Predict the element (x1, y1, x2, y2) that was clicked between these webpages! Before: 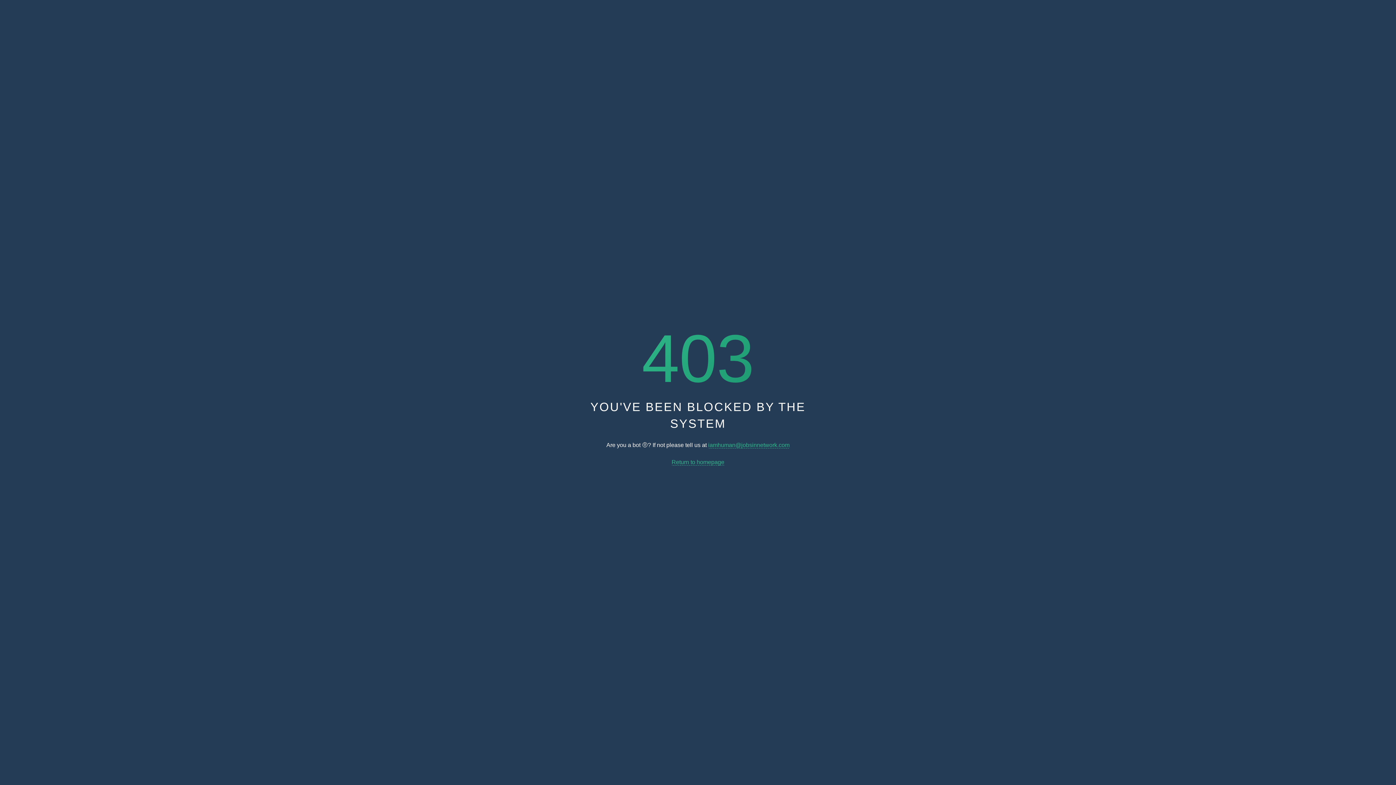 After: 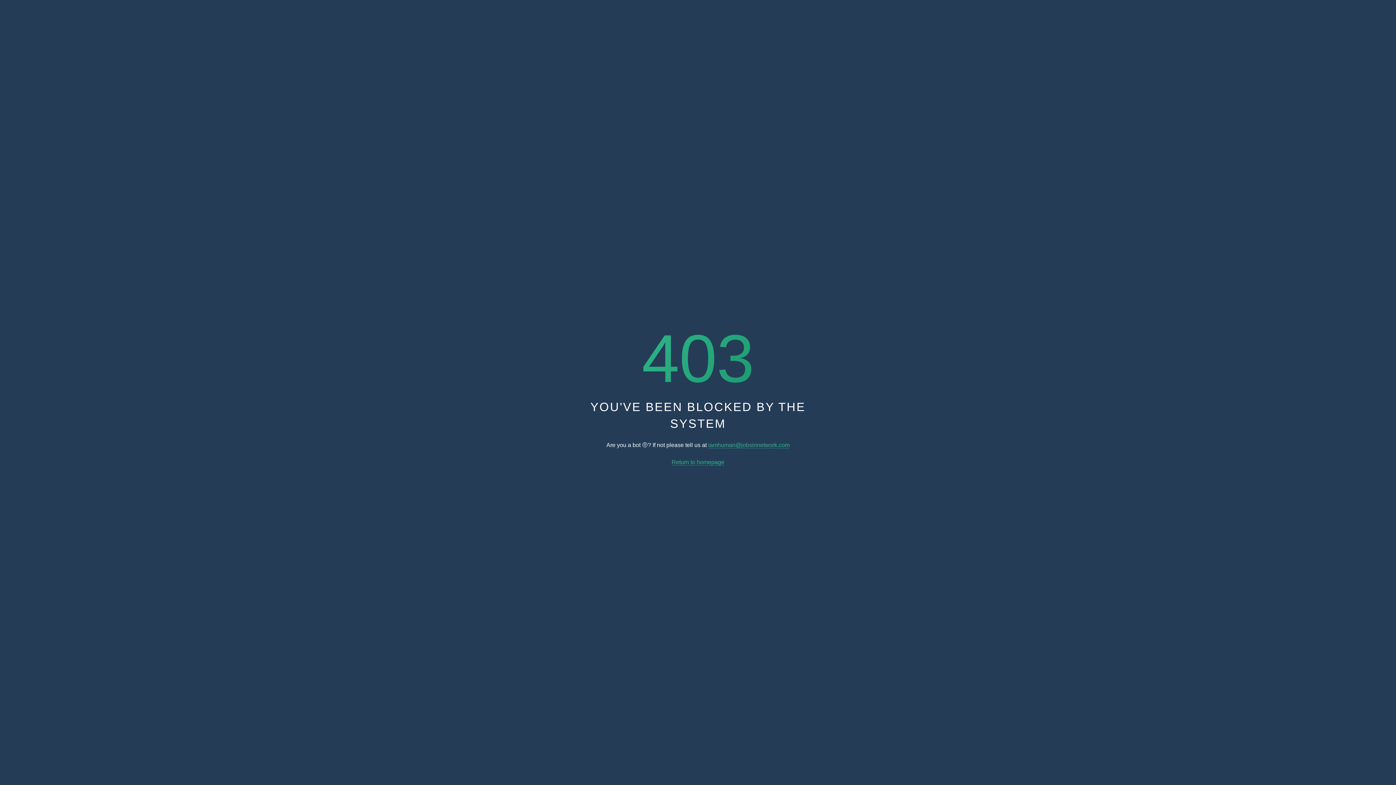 Action: label: Return to homepage bbox: (671, 459, 724, 465)